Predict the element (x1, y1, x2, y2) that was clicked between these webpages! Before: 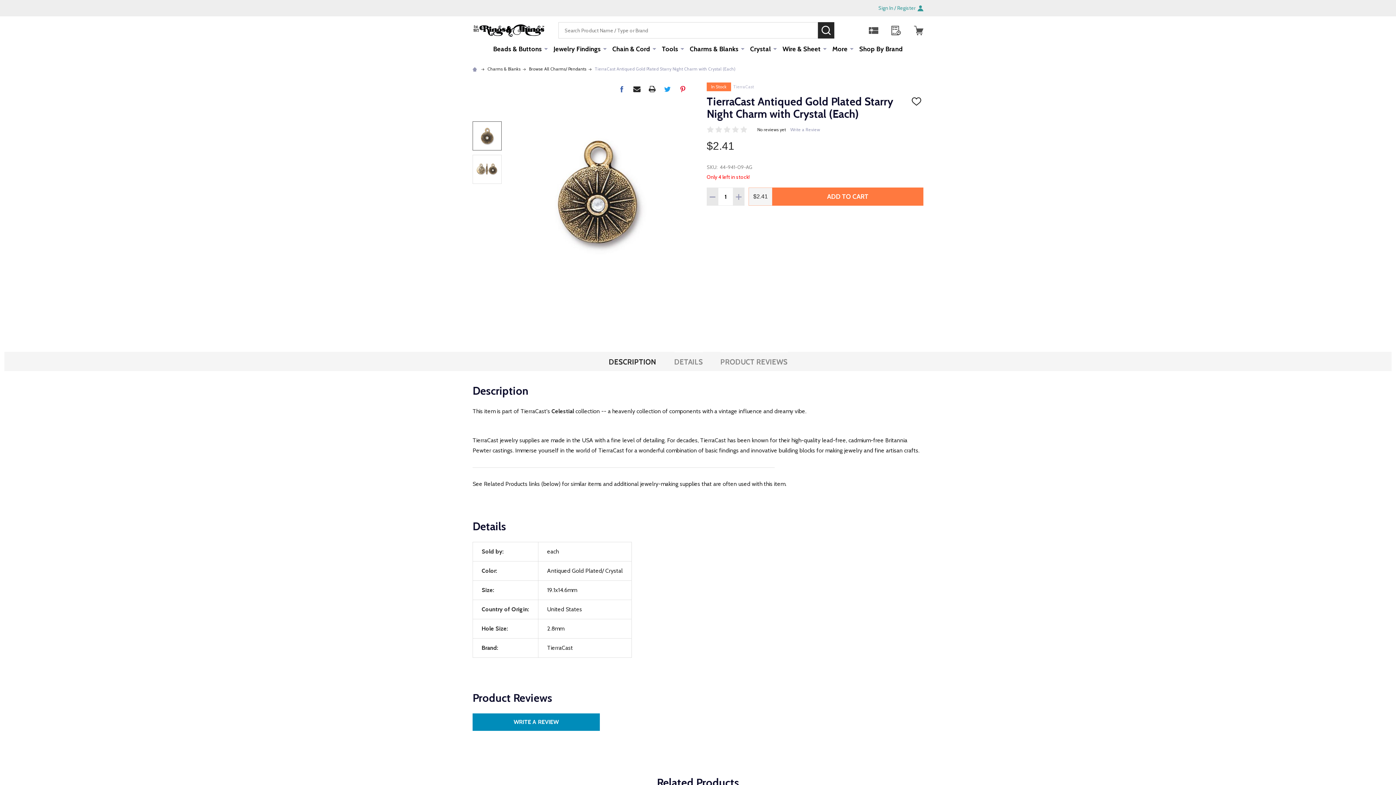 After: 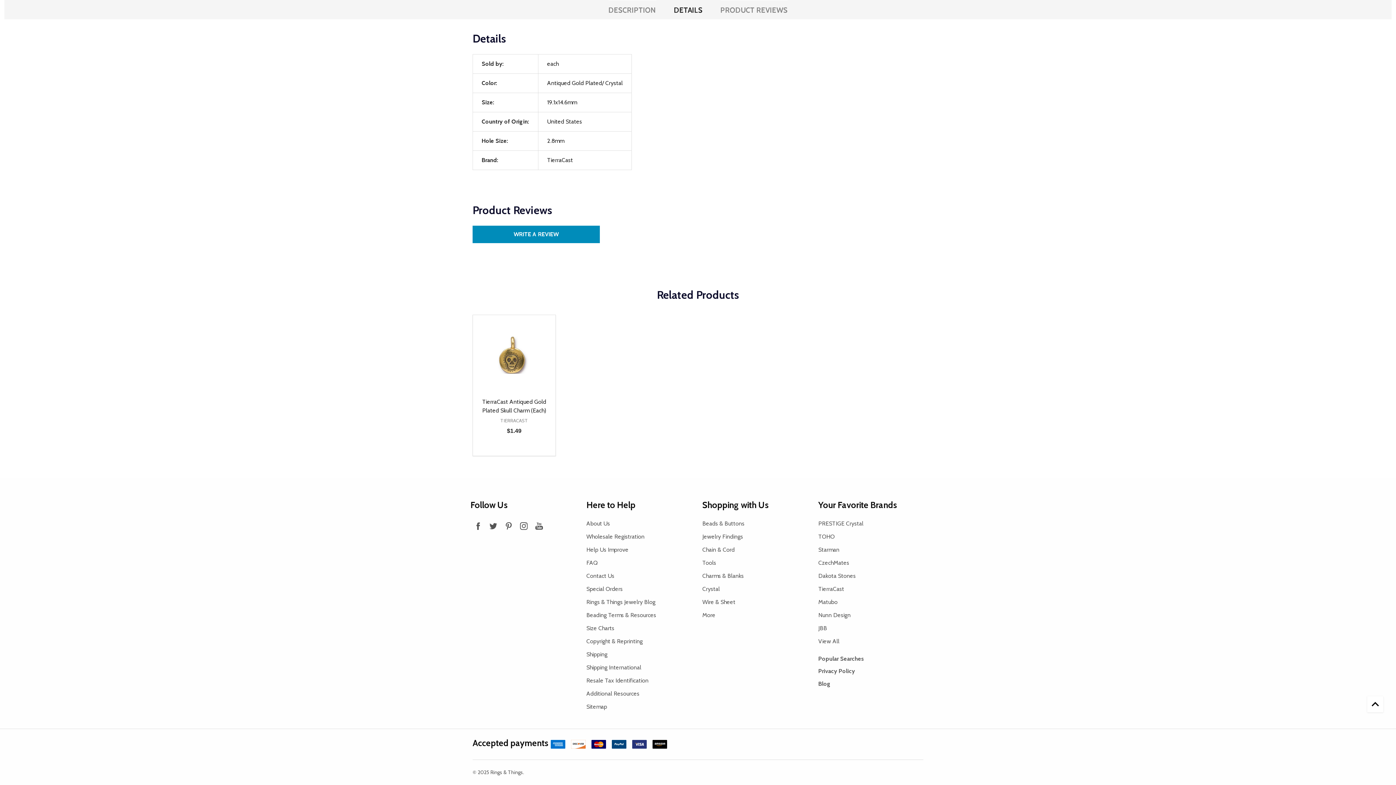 Action: label: DETAILS bbox: (674, 352, 703, 372)